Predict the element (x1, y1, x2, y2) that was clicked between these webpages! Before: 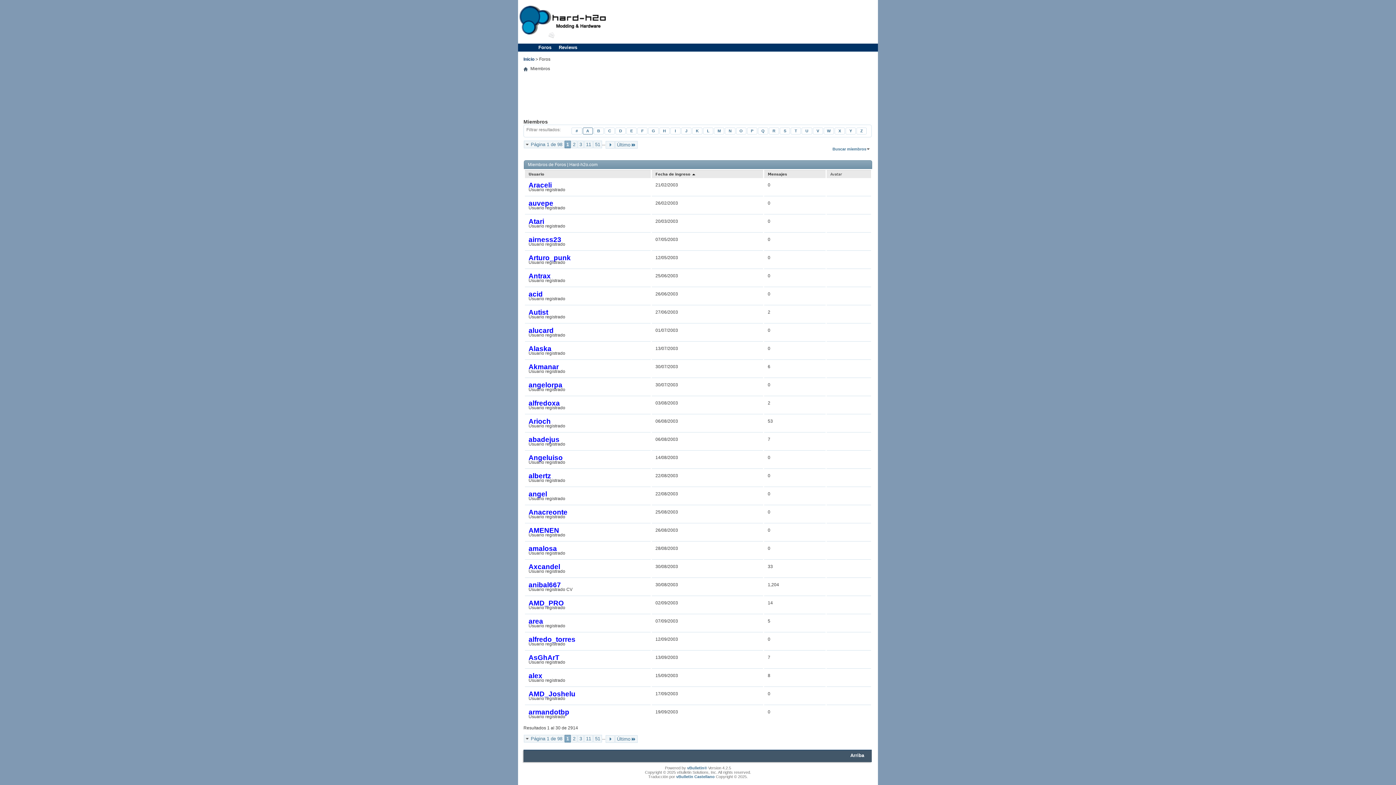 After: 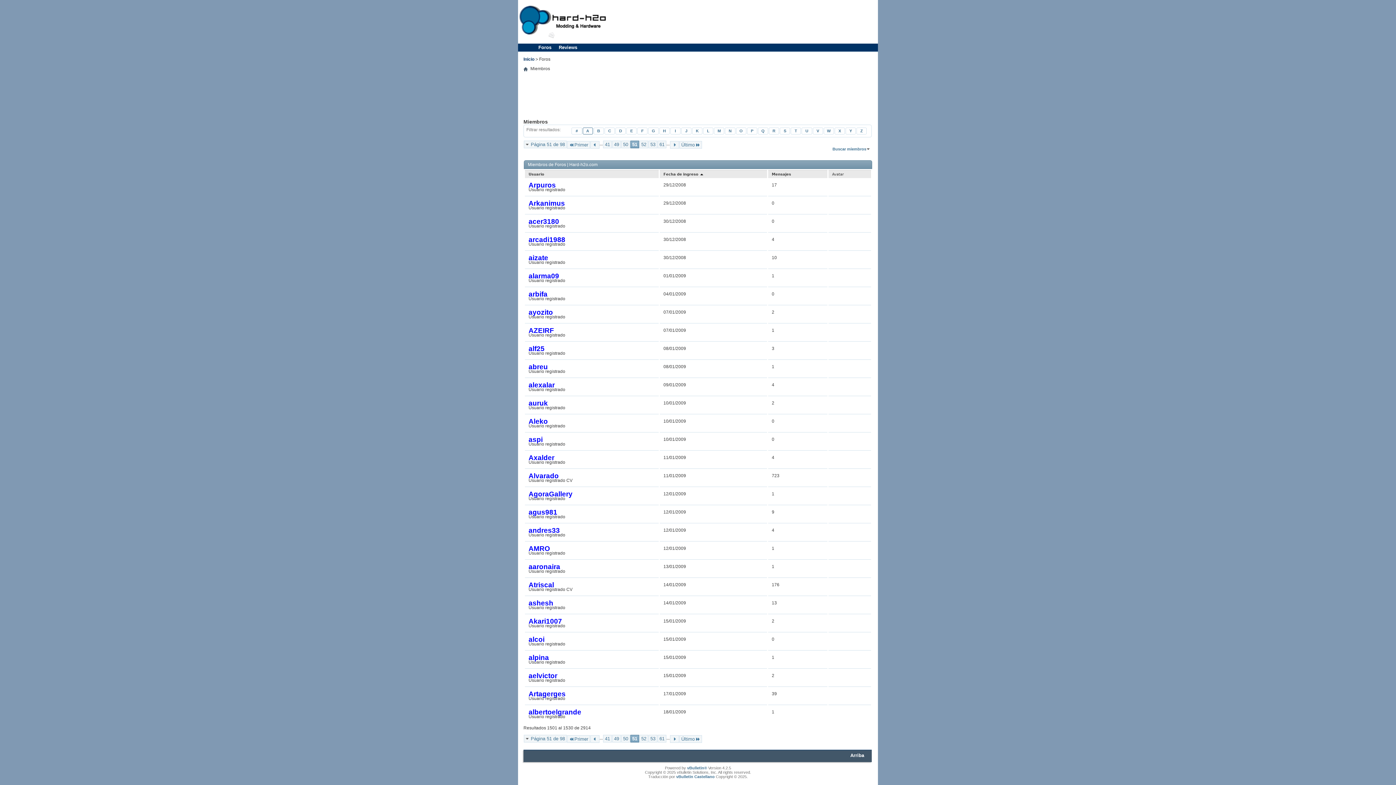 Action: label: 51 bbox: (593, 735, 602, 742)